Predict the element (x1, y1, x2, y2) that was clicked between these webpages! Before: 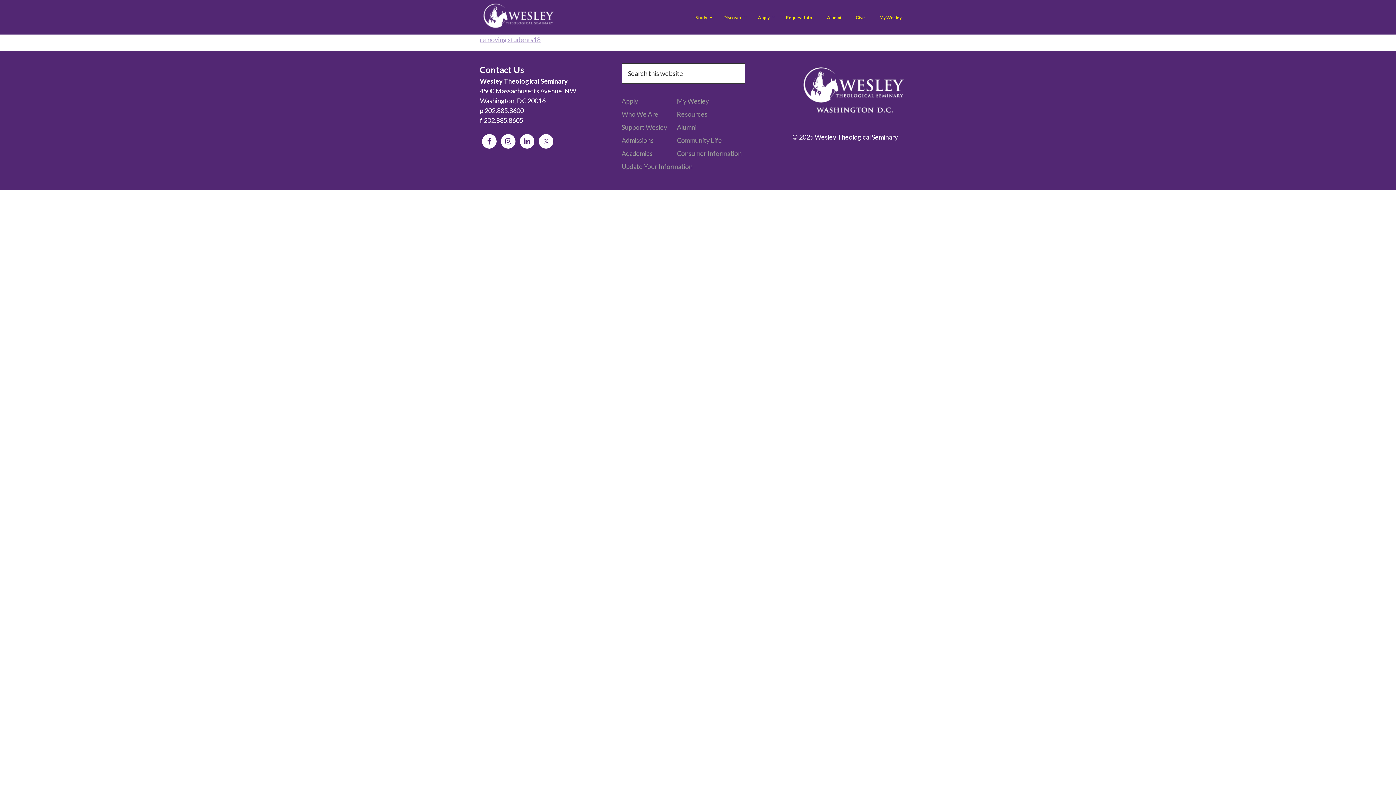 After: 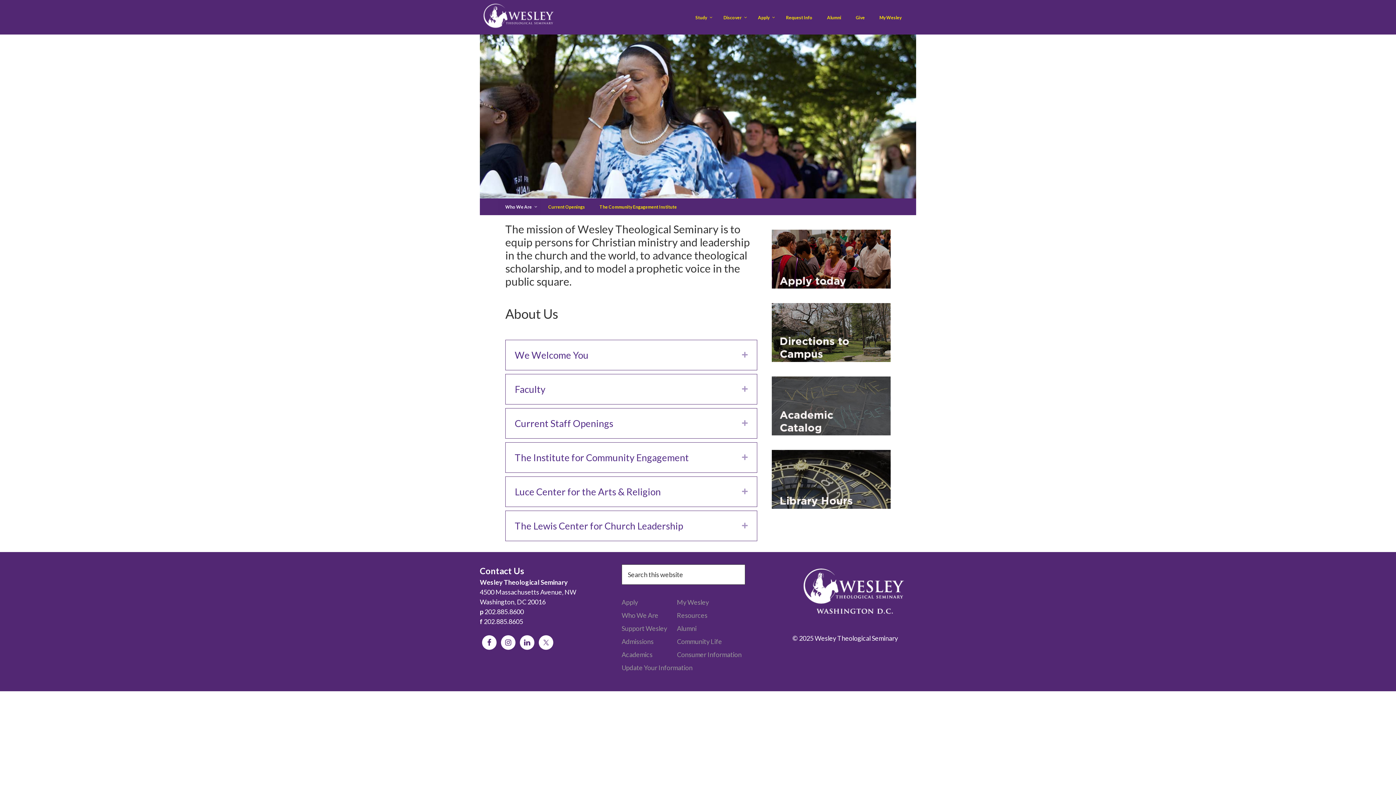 Action: label: Who We Are bbox: (621, 110, 658, 118)